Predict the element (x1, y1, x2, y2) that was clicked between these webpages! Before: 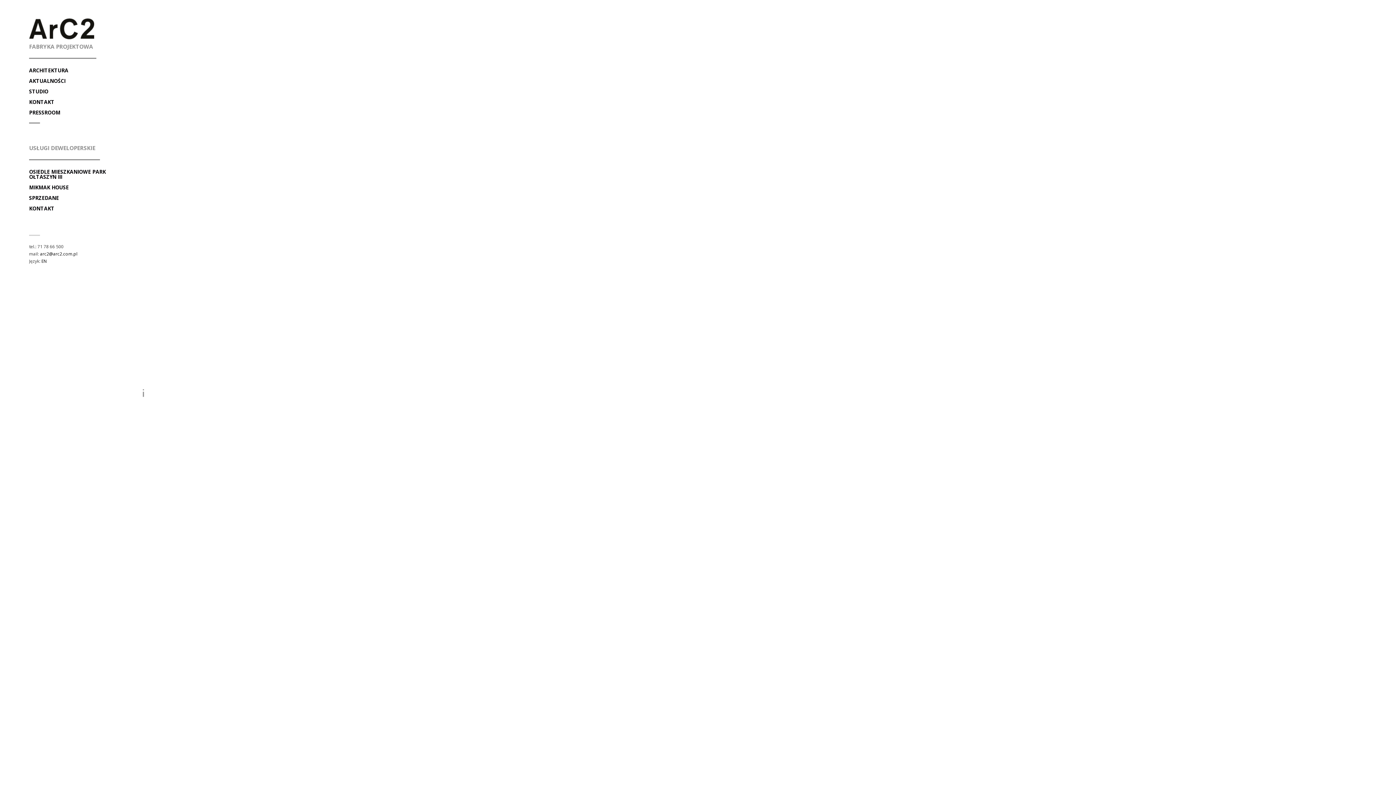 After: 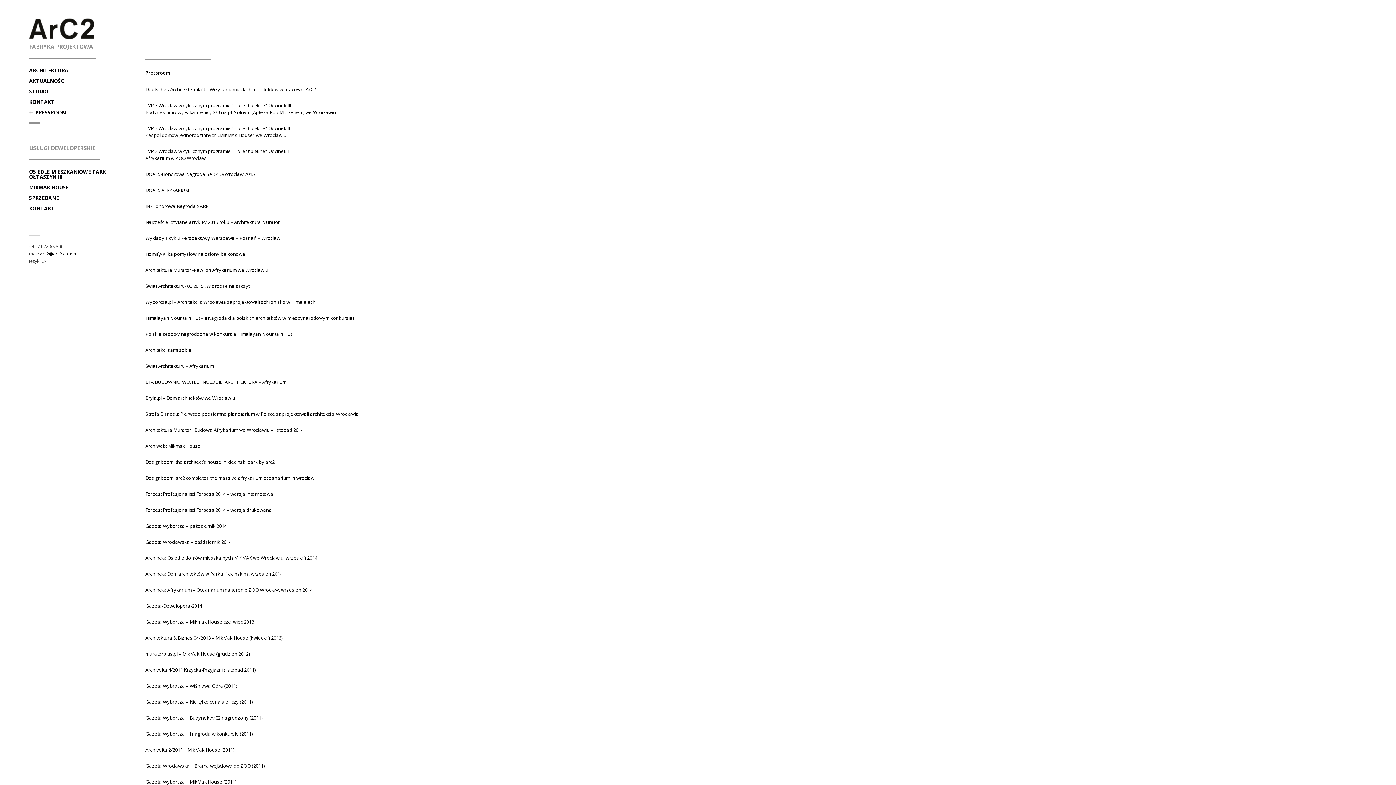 Action: bbox: (22, 110, 112, 115) label: PRESSROOM